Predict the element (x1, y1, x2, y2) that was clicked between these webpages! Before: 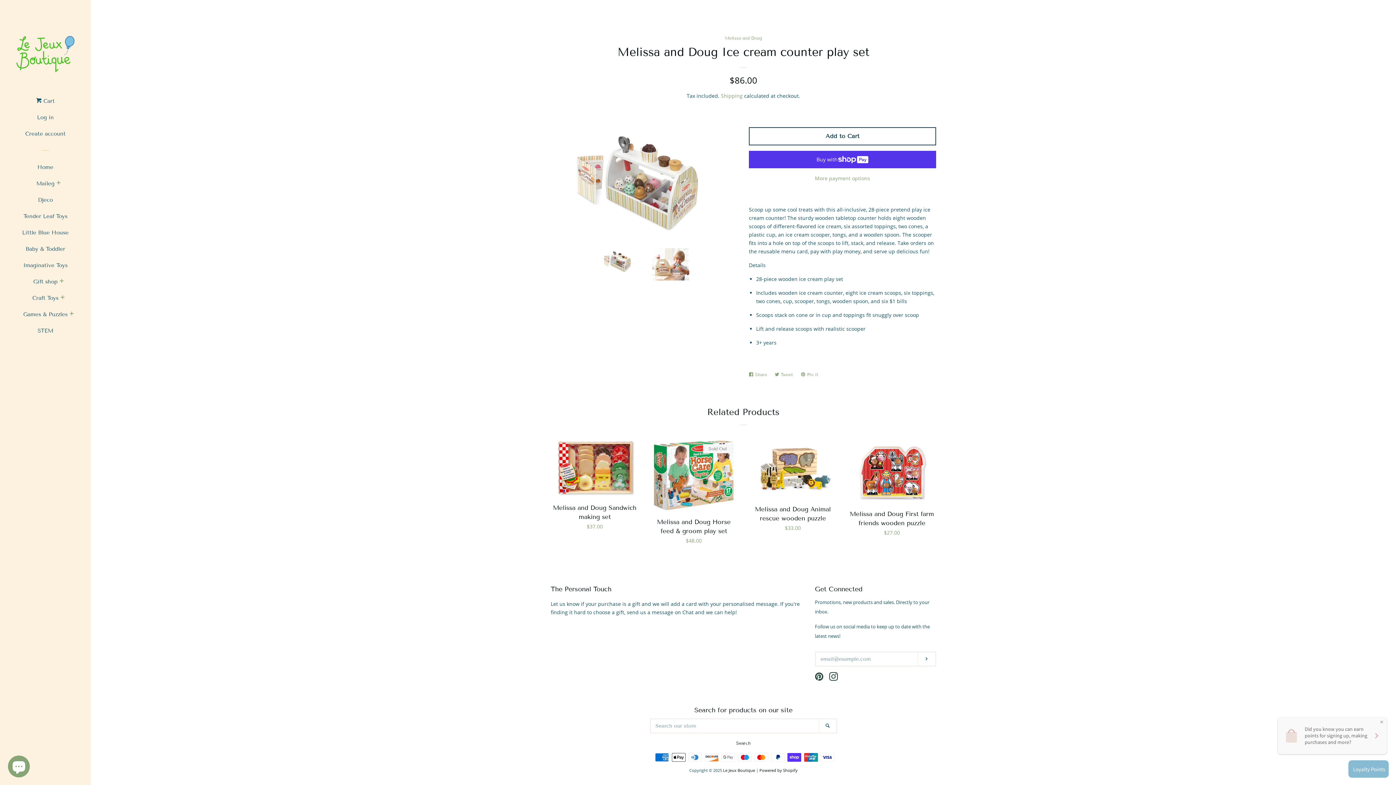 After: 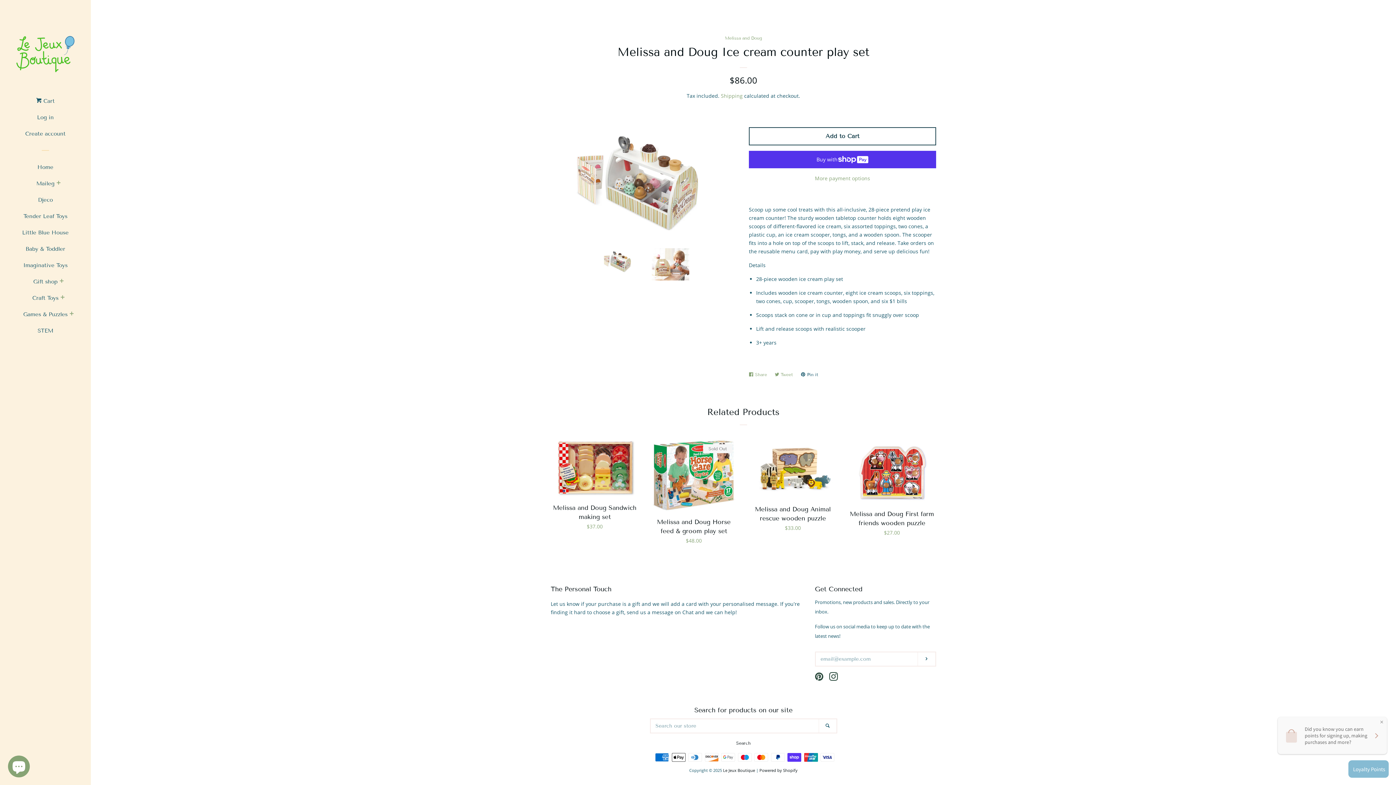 Action: label:  Pin it
Pin on Pinterest bbox: (801, 368, 822, 381)